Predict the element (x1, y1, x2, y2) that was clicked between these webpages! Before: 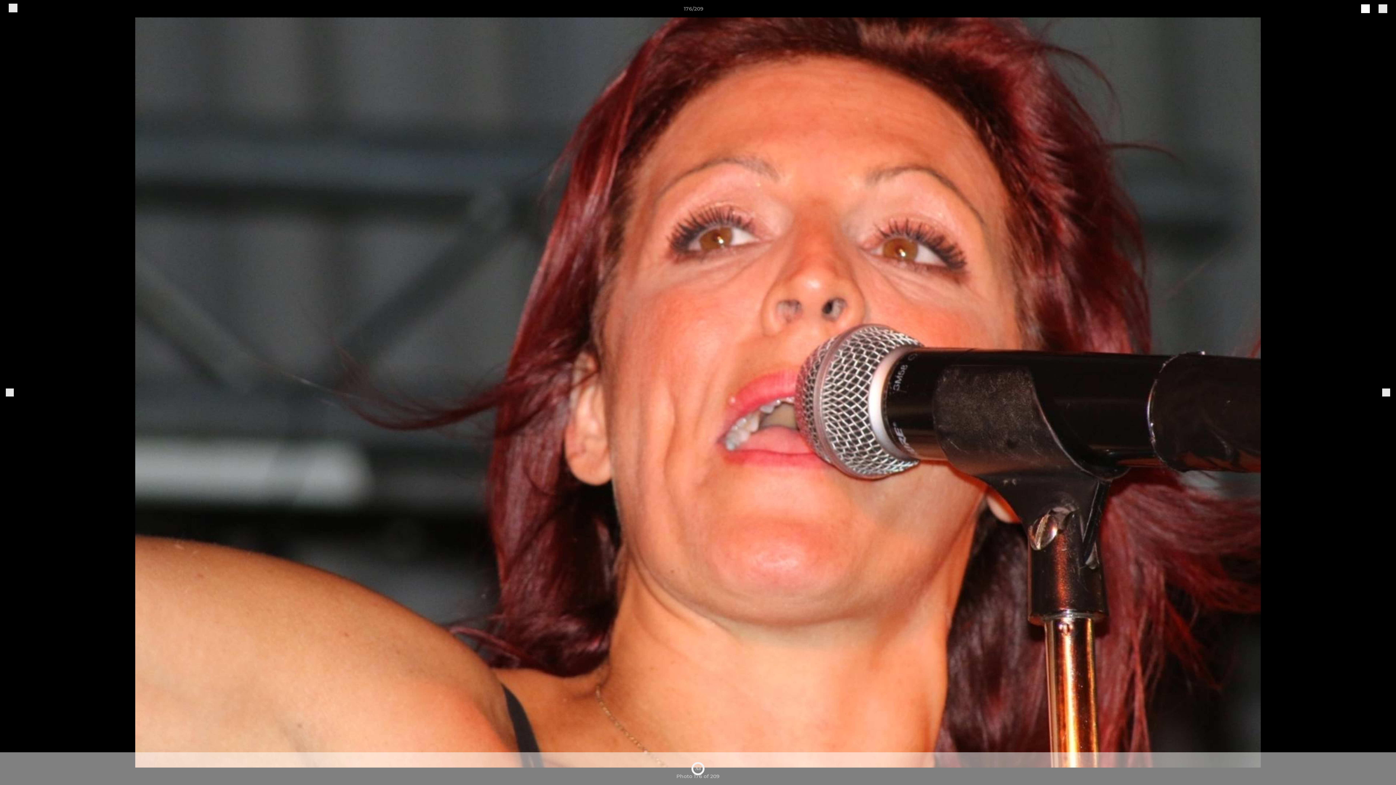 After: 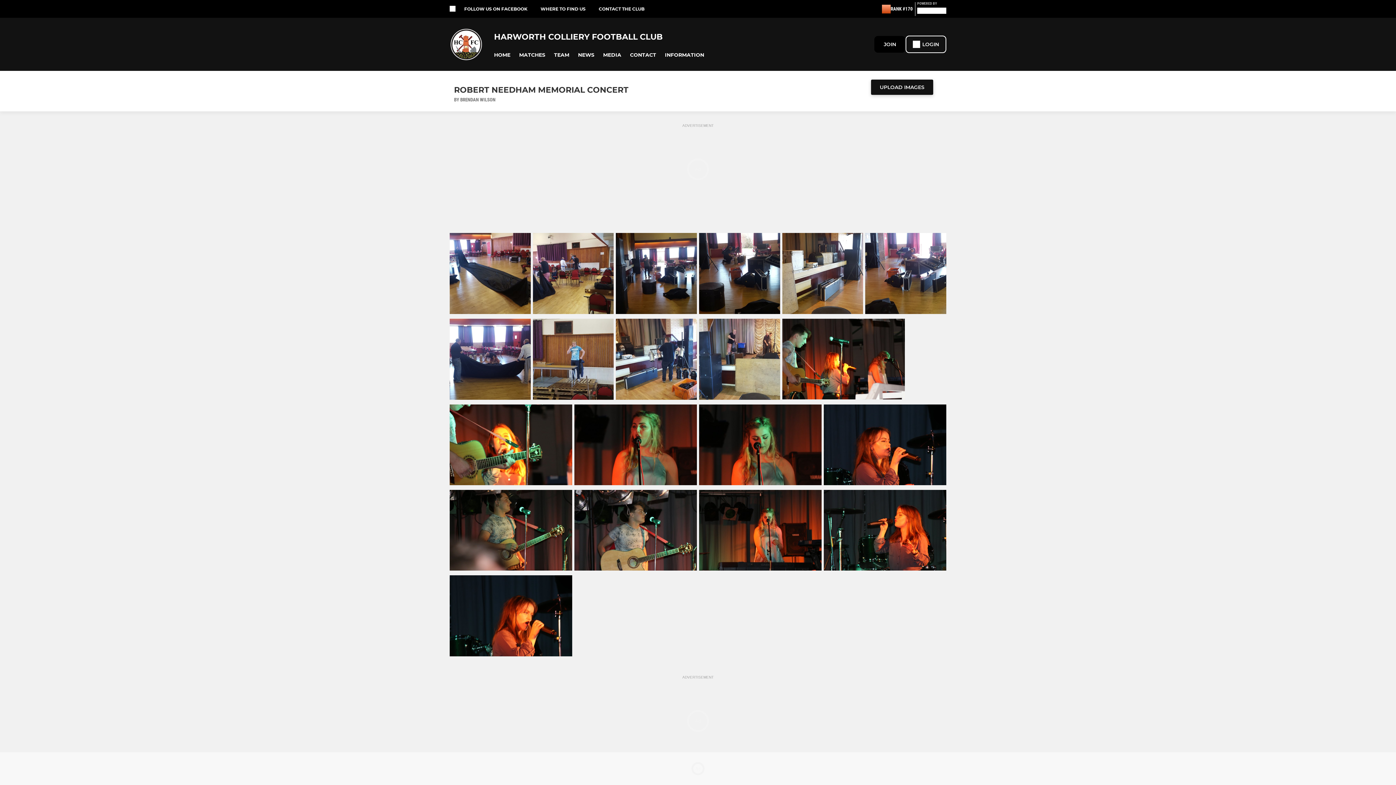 Action: bbox: (8, 3, 17, 13)